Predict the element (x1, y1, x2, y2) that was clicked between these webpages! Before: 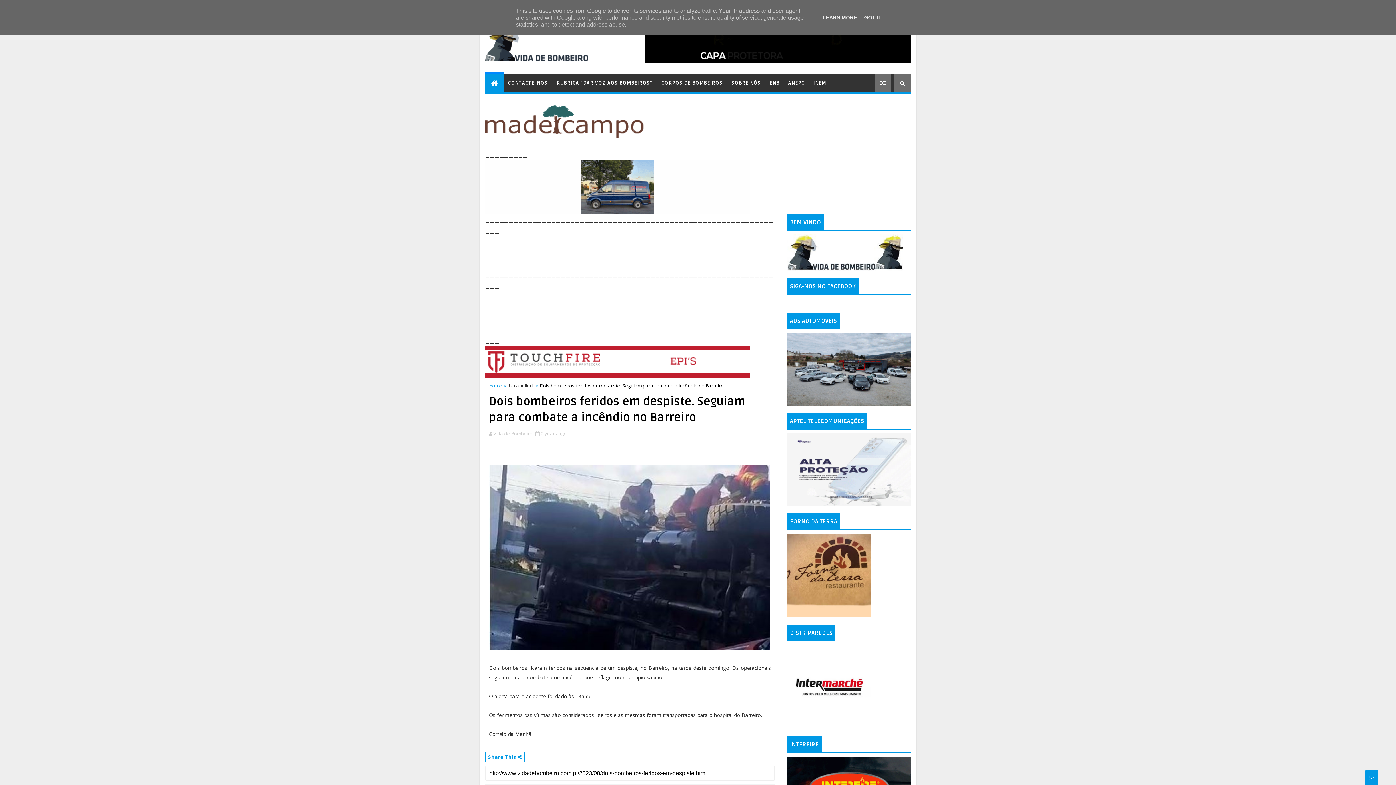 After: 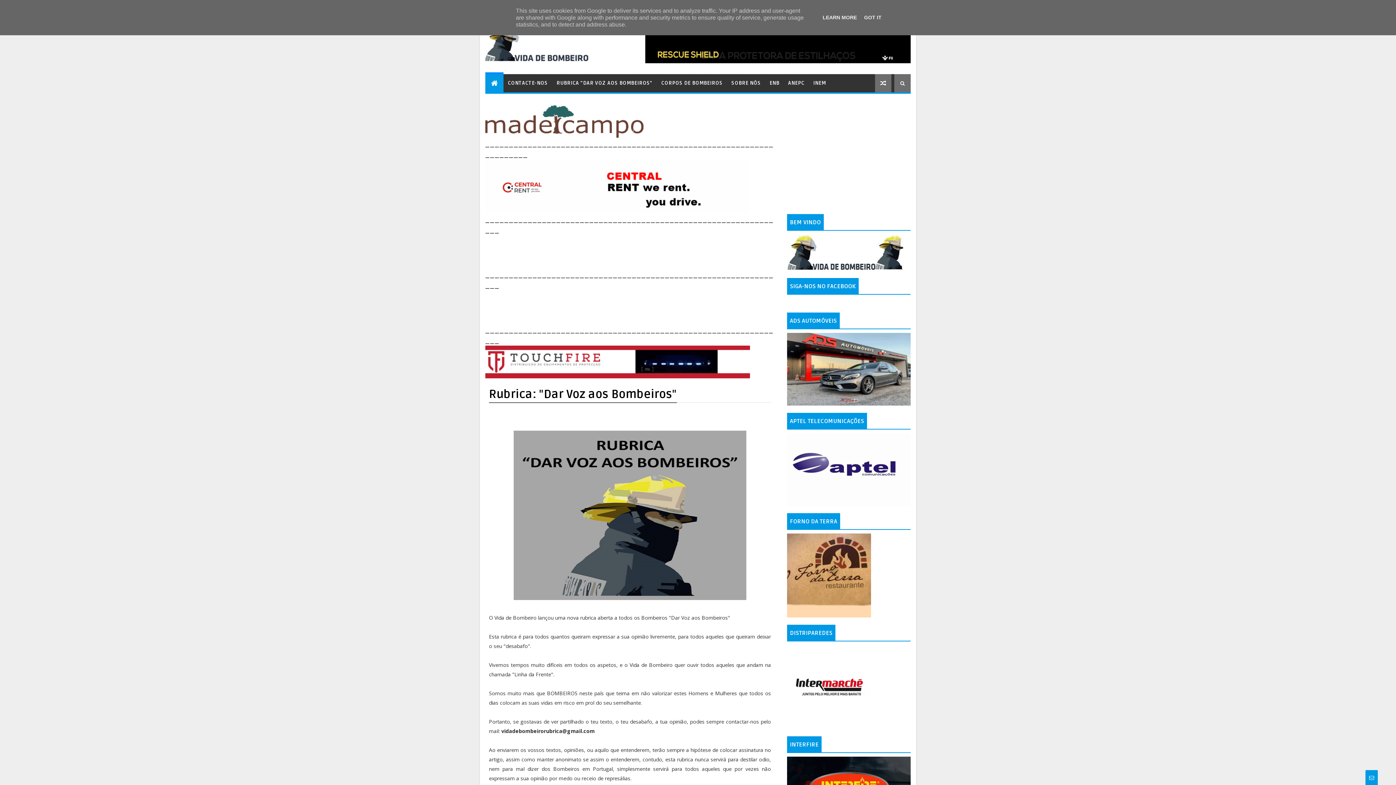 Action: bbox: (552, 74, 657, 92) label: RUBRICA "DAR VOZ AOS BOMBEIROS"